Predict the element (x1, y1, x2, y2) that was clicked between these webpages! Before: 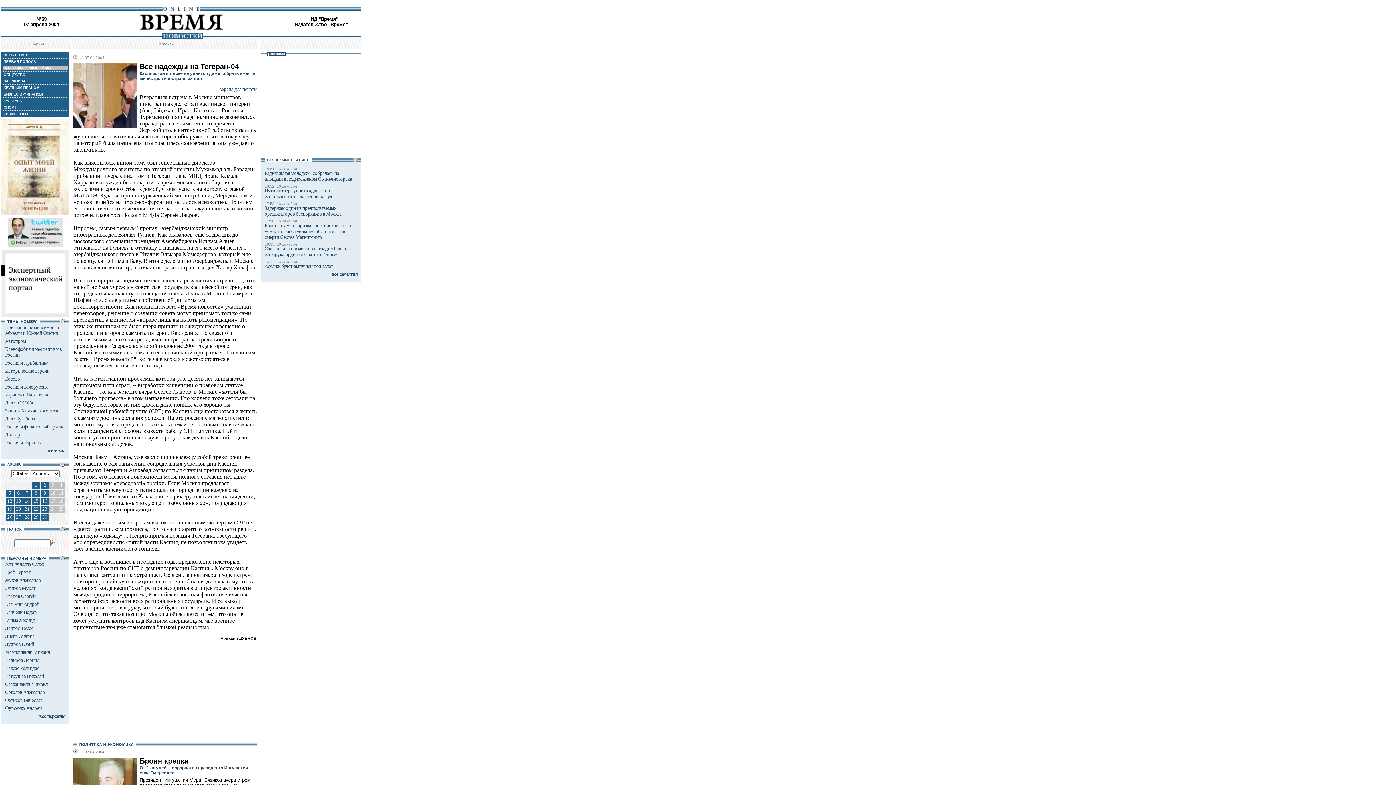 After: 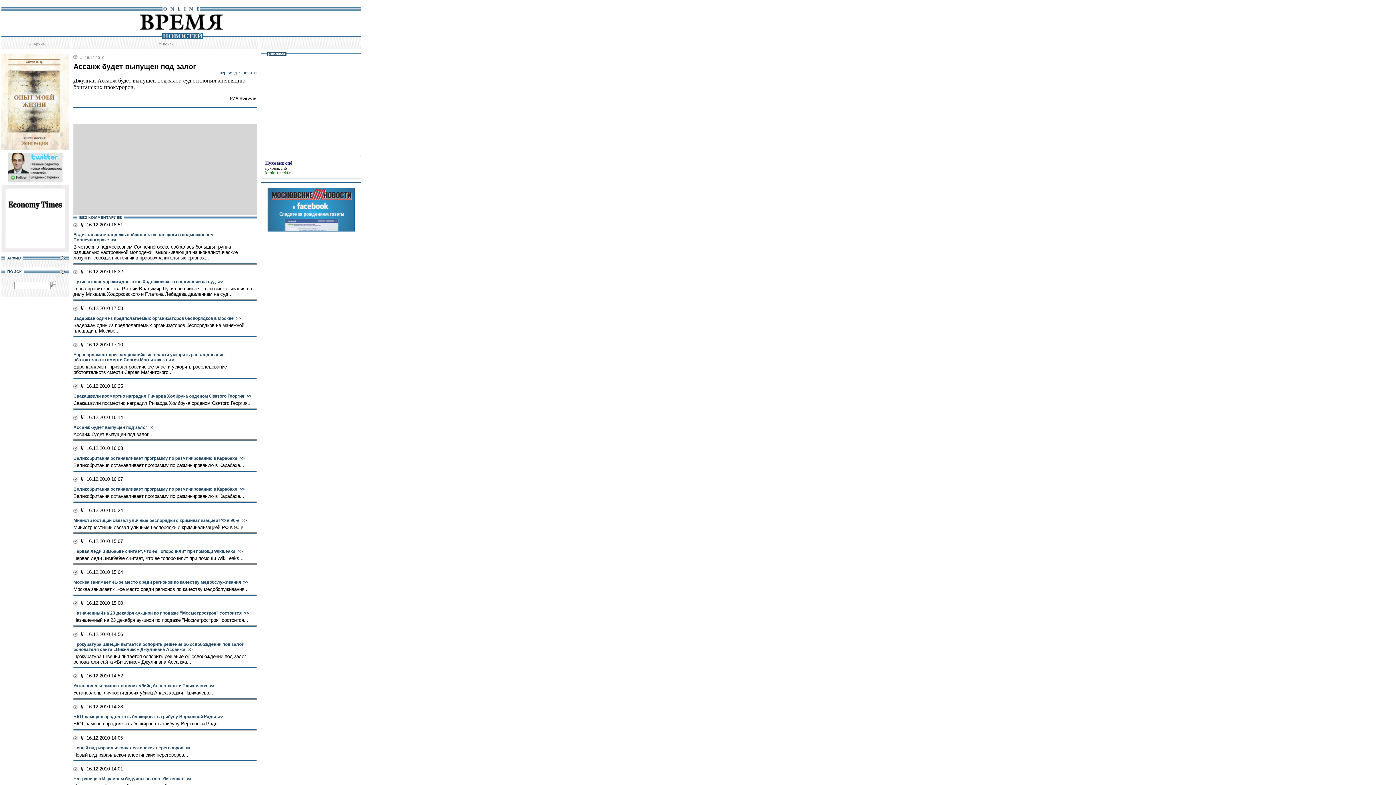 Action: bbox: (264, 263, 333, 269) label: Ассанж будет выпущен под залог